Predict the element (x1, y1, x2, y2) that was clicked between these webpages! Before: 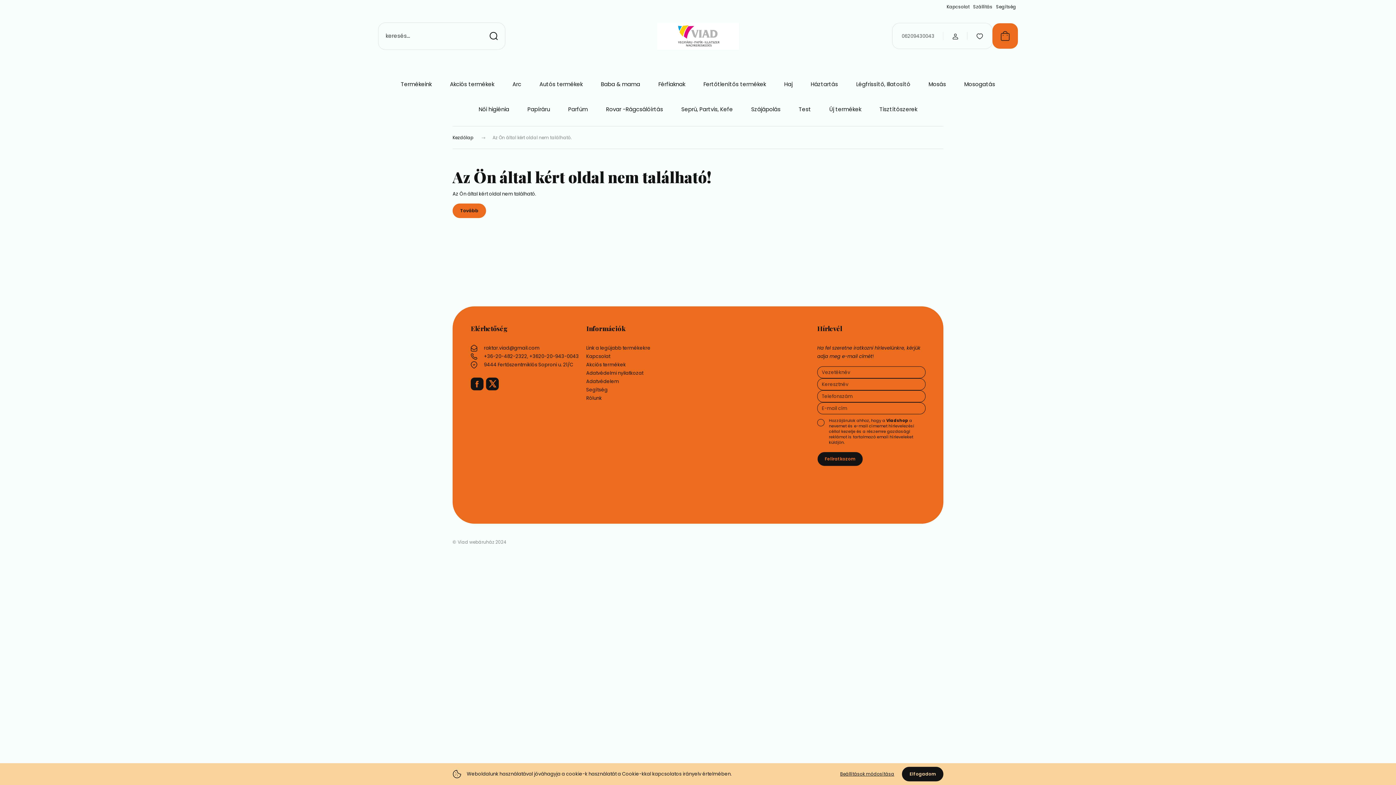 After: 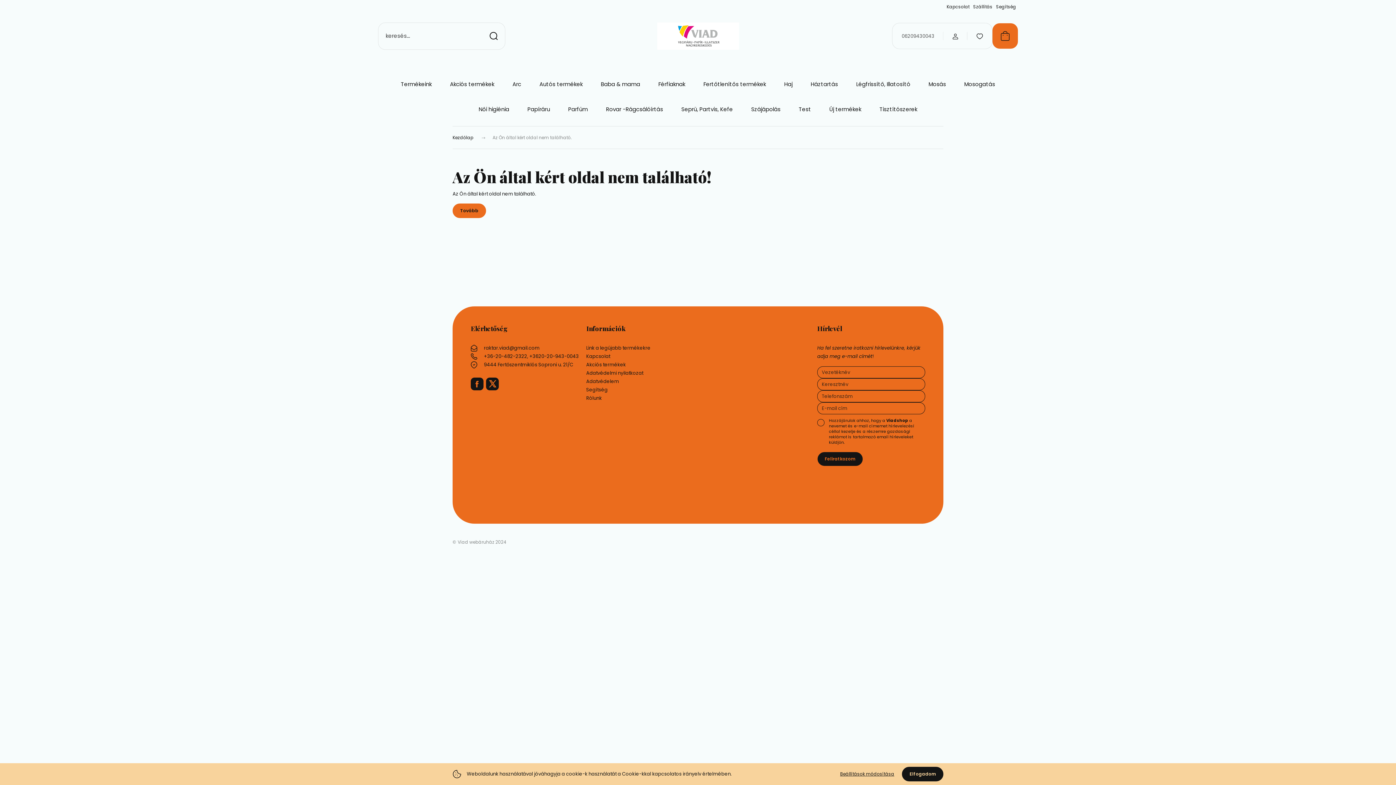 Action: bbox: (892, 23, 943, 48) label: 06209430043